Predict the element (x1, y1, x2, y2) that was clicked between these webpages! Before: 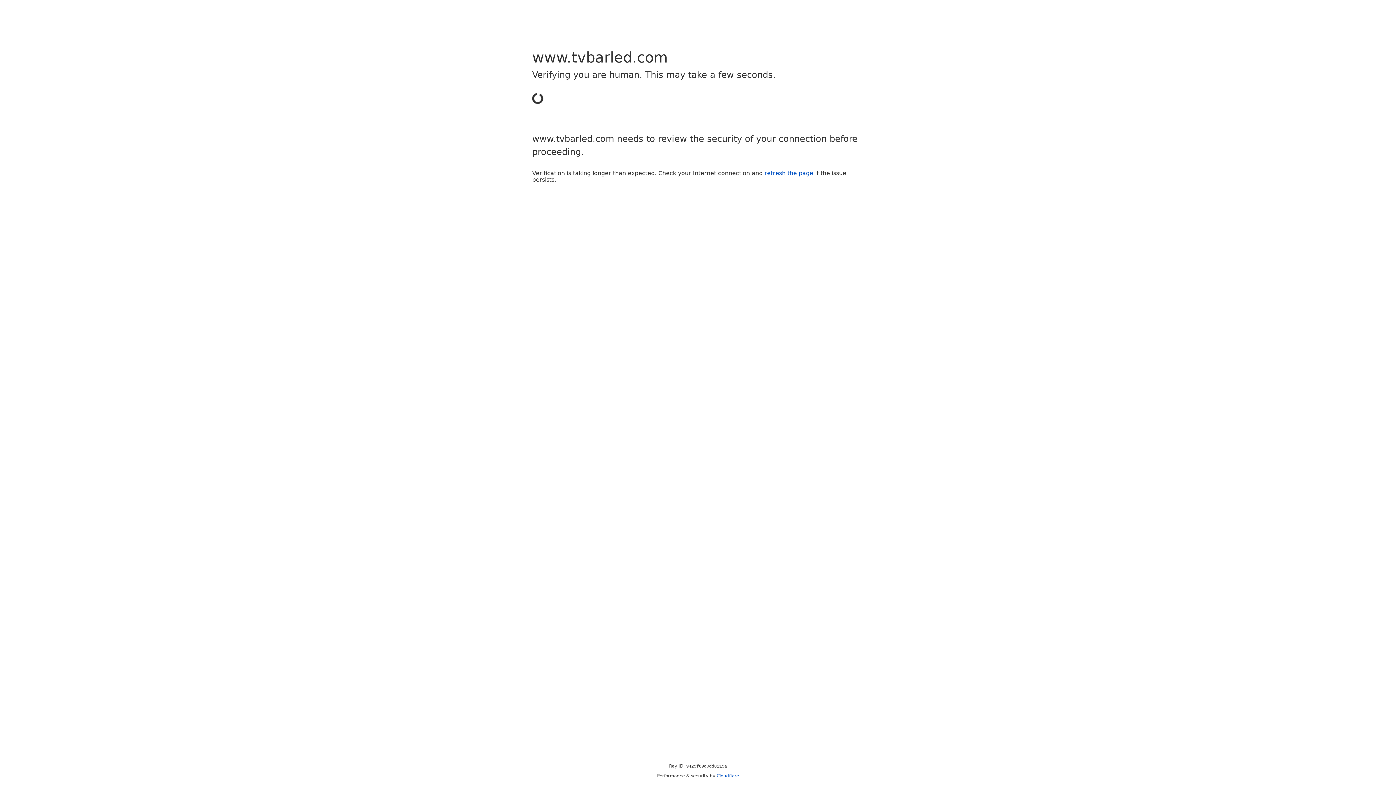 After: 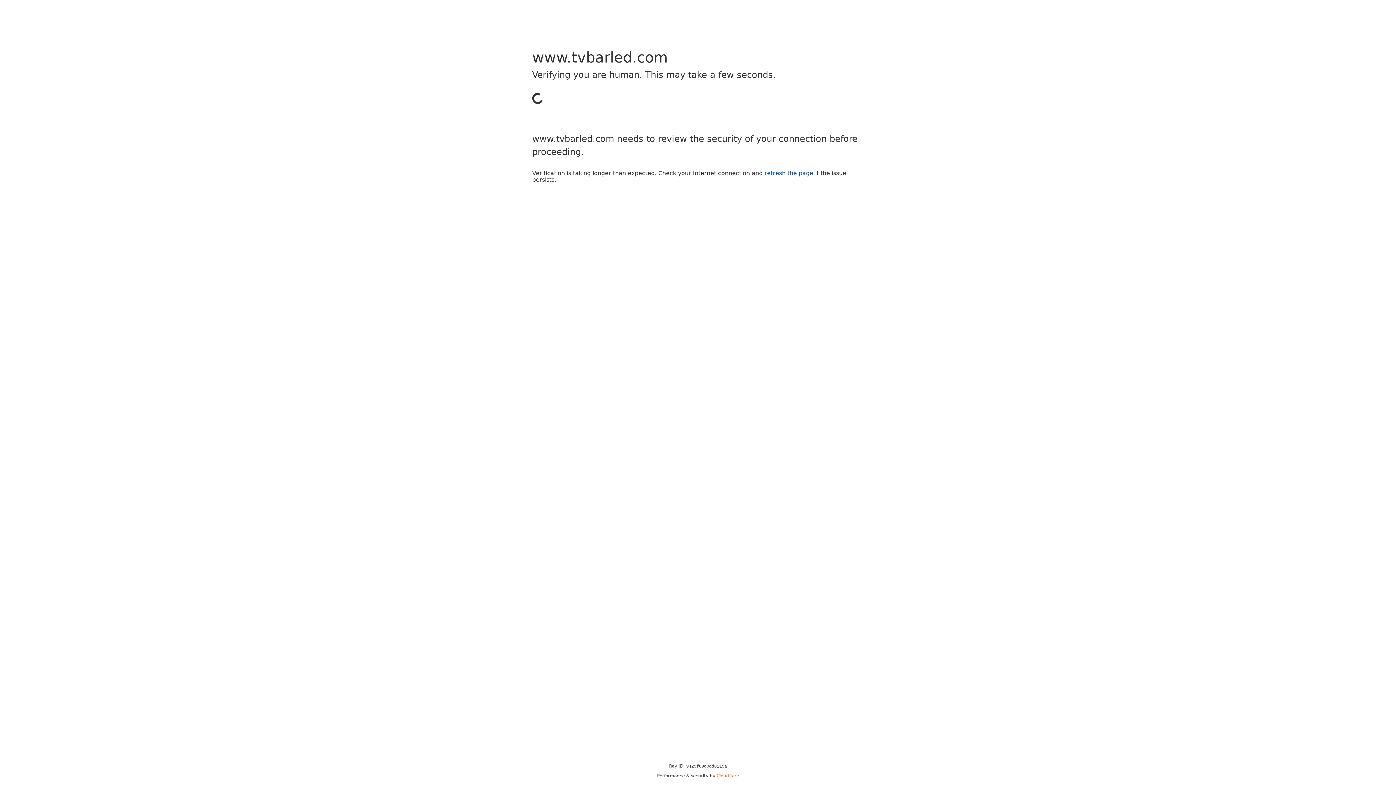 Action: bbox: (716, 773, 739, 778) label: Cloudflare